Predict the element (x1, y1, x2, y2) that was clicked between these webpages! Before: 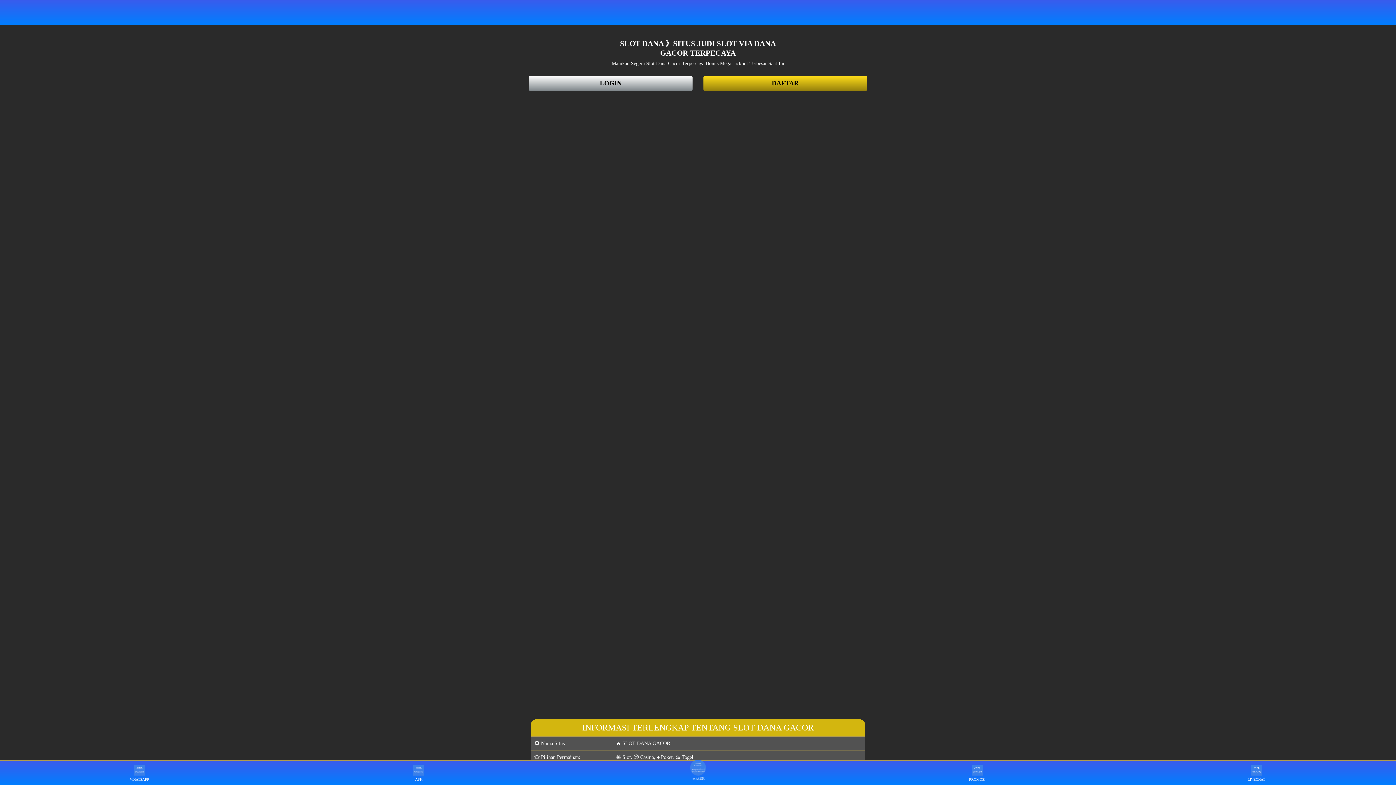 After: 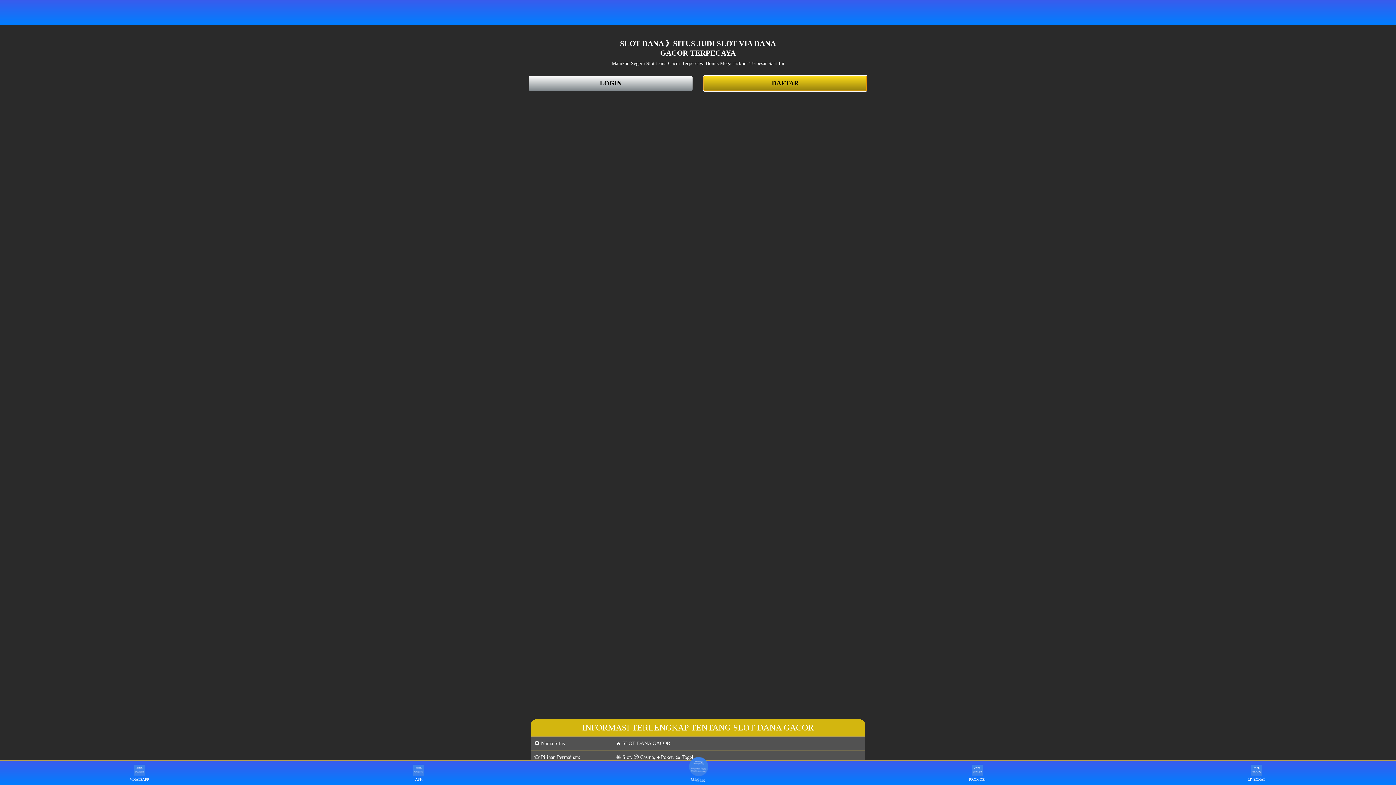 Action: label: DAFTAR bbox: (703, 80, 867, 86)